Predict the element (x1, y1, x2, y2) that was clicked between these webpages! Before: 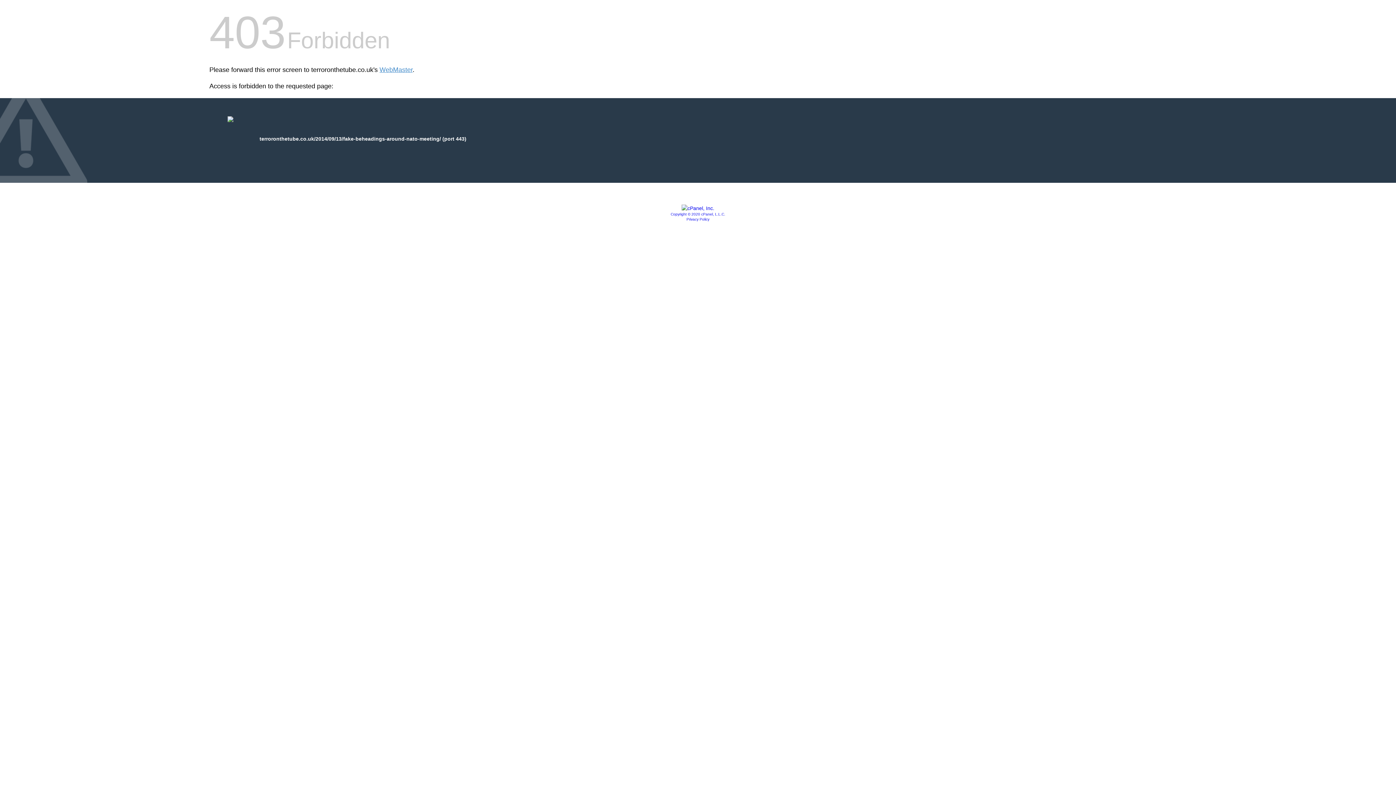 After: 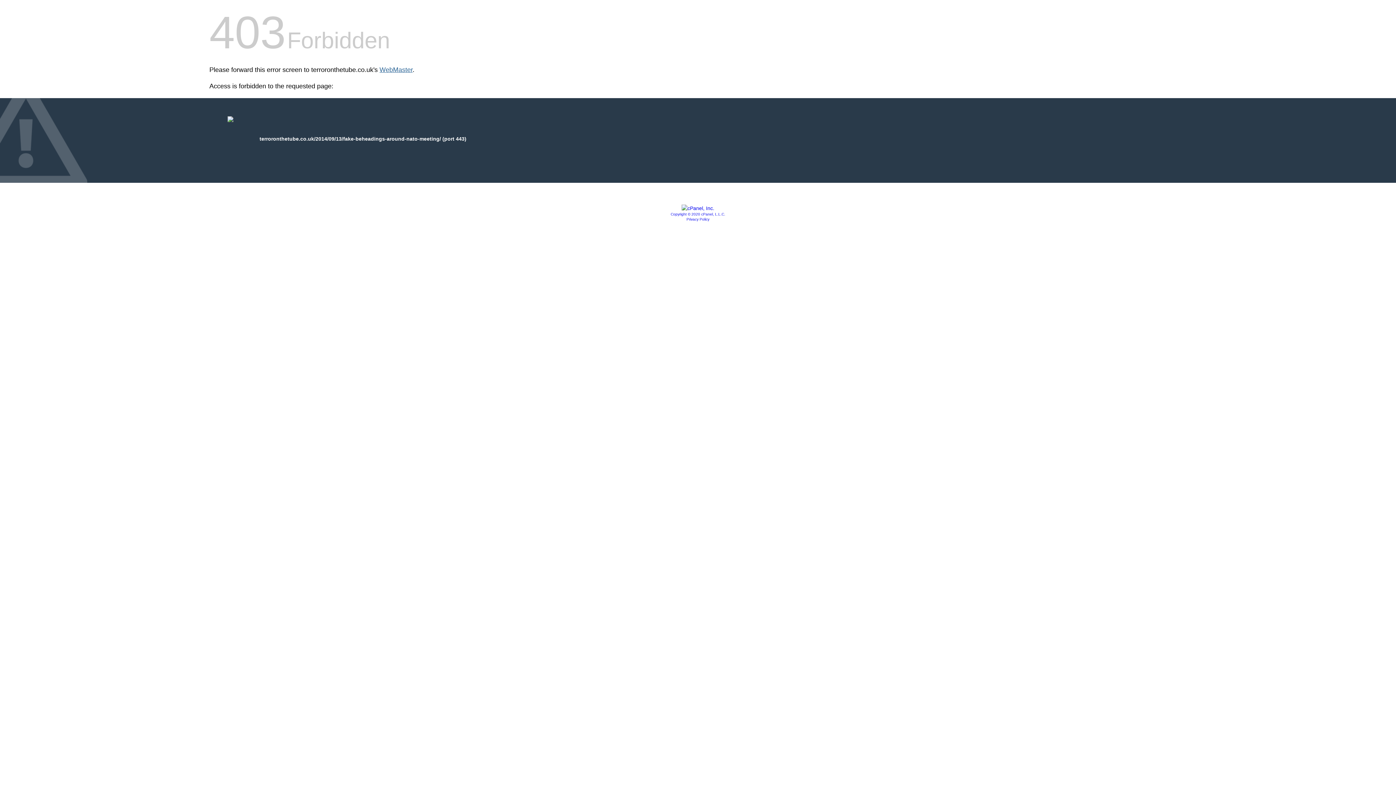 Action: bbox: (379, 66, 412, 73) label: WebMaster